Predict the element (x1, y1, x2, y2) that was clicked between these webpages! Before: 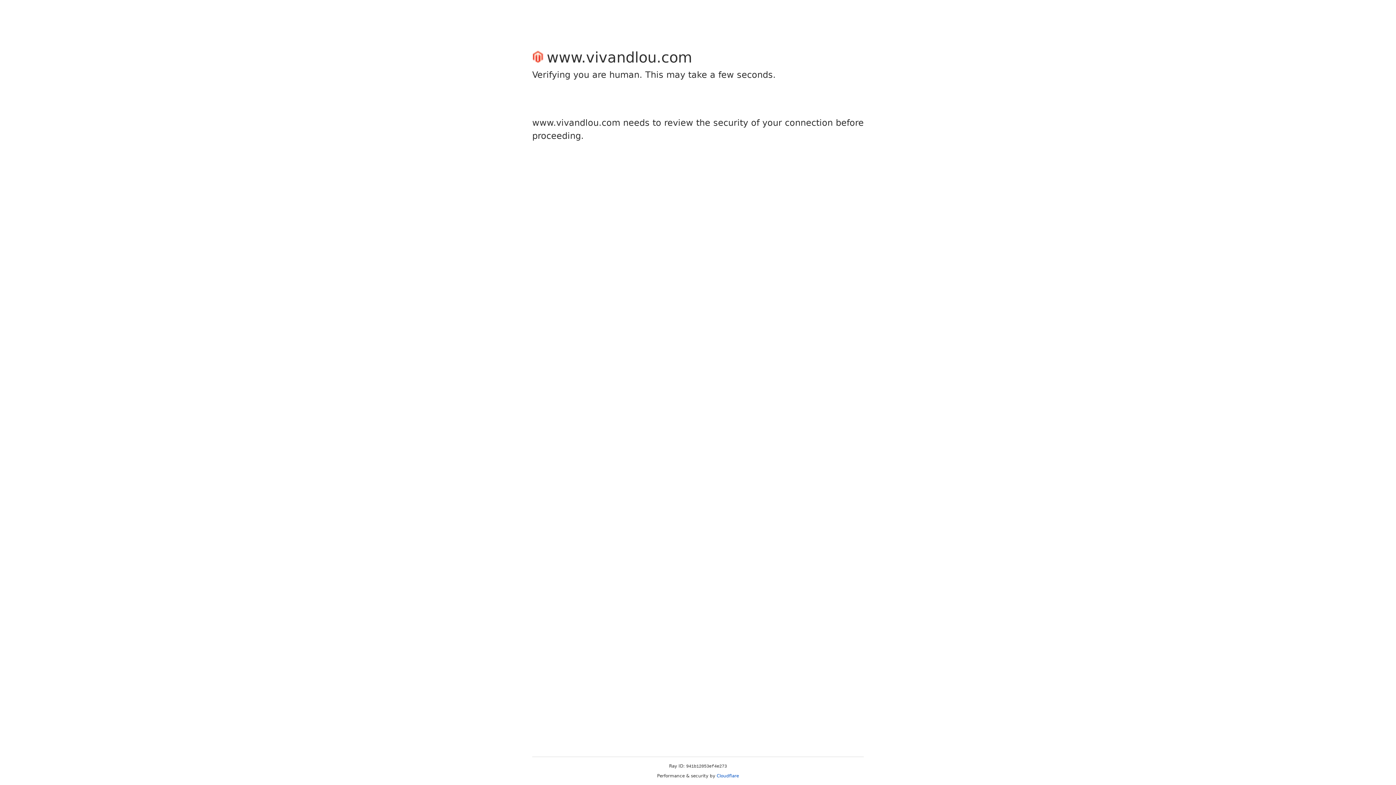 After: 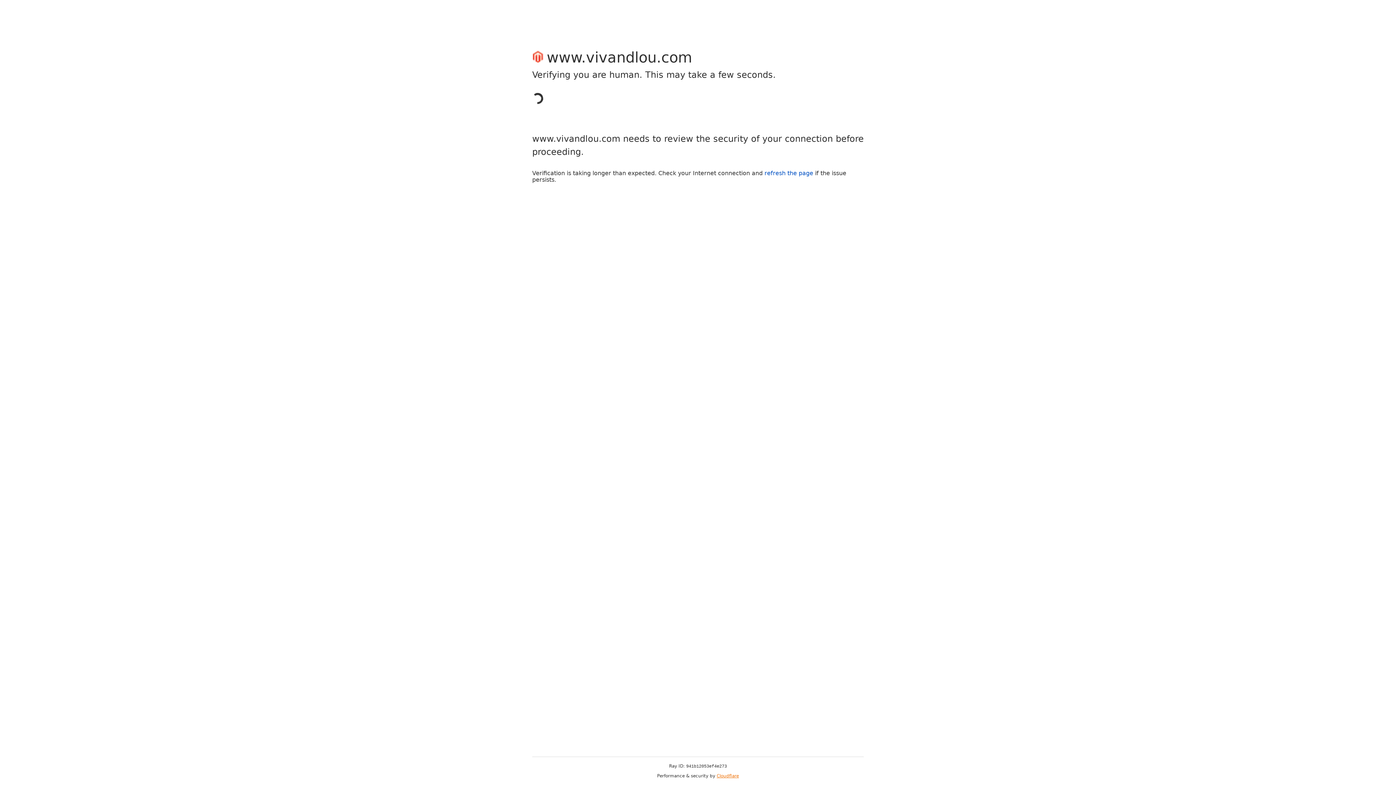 Action: bbox: (716, 773, 739, 778) label: Cloudflare